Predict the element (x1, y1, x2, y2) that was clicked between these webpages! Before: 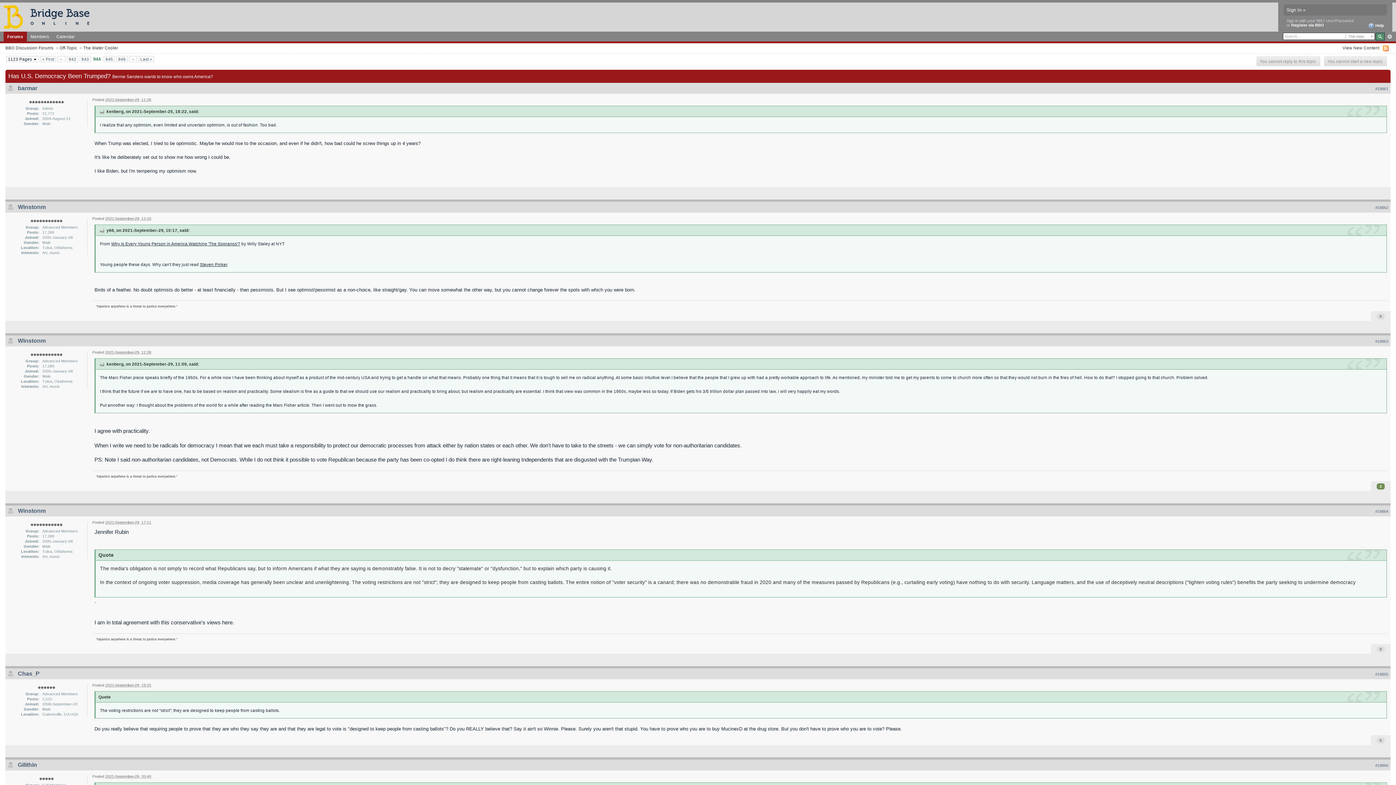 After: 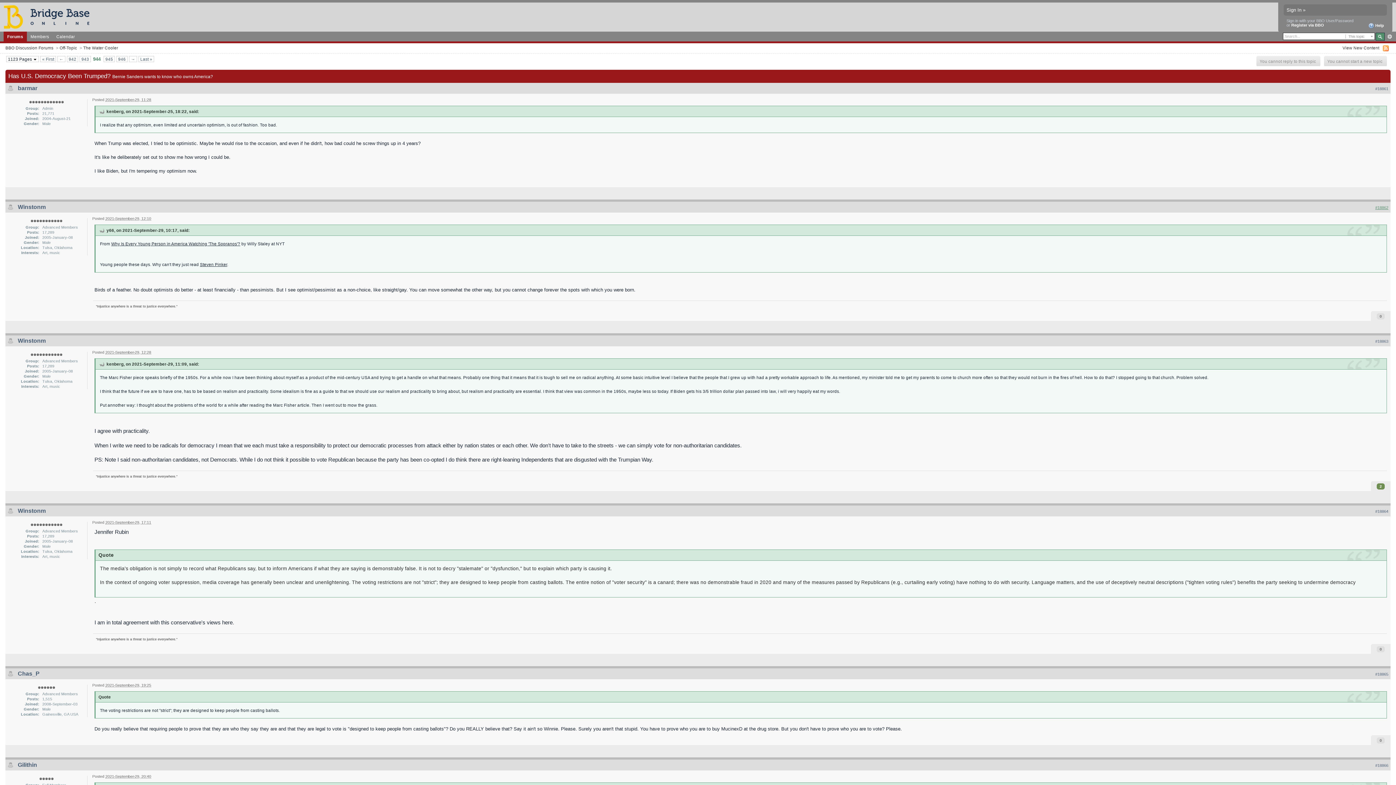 Action: label: #18862 bbox: (1375, 205, 1388, 209)